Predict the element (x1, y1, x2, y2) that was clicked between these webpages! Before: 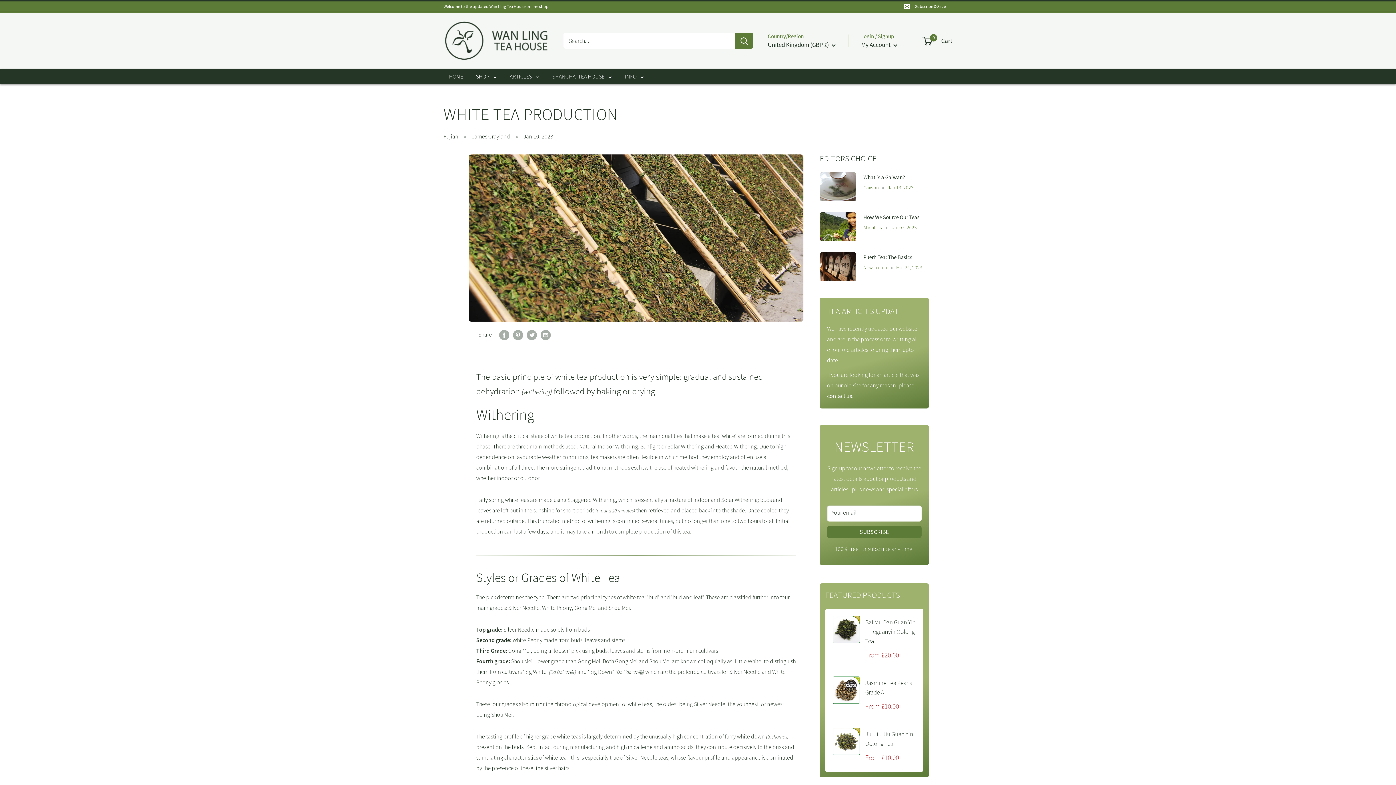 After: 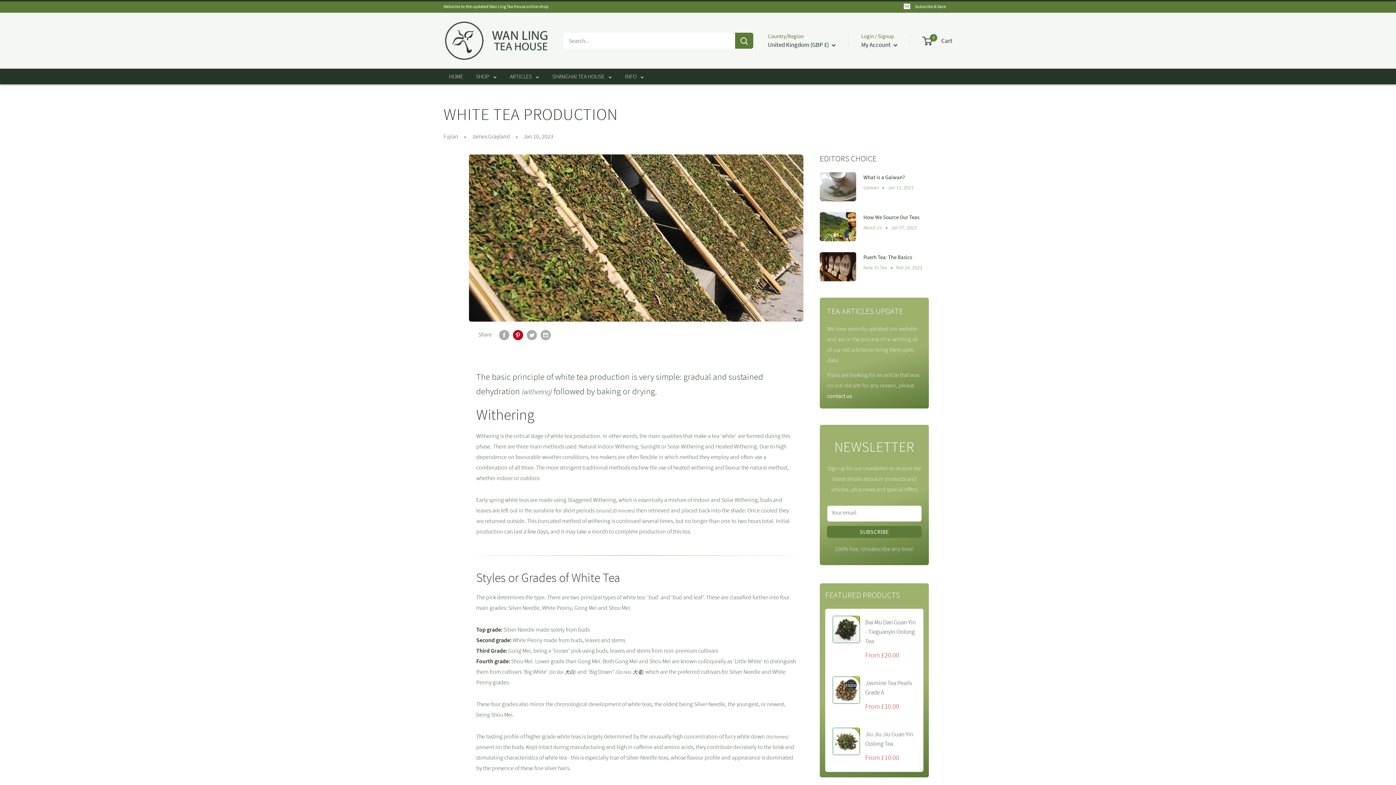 Action: label: Pin on Pinterest bbox: (513, 329, 523, 340)